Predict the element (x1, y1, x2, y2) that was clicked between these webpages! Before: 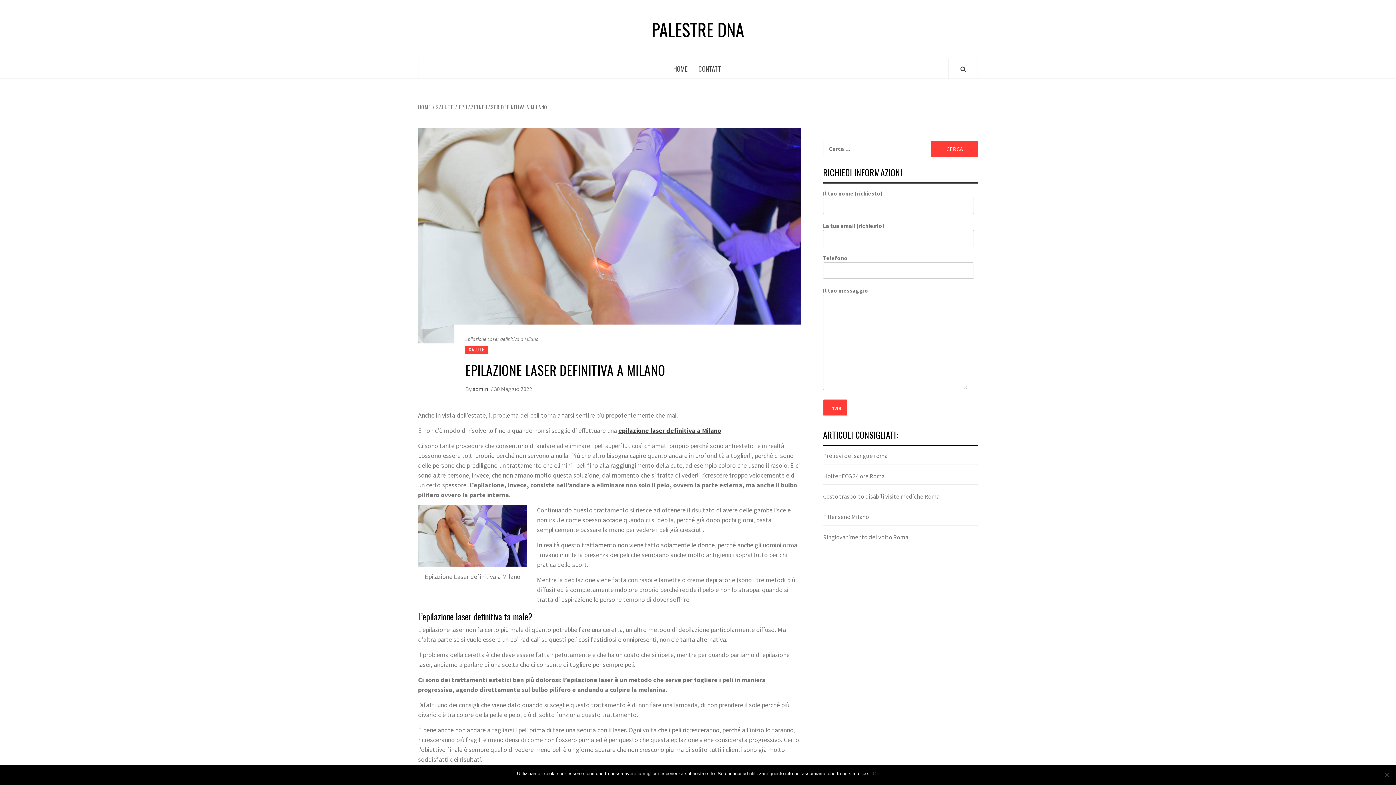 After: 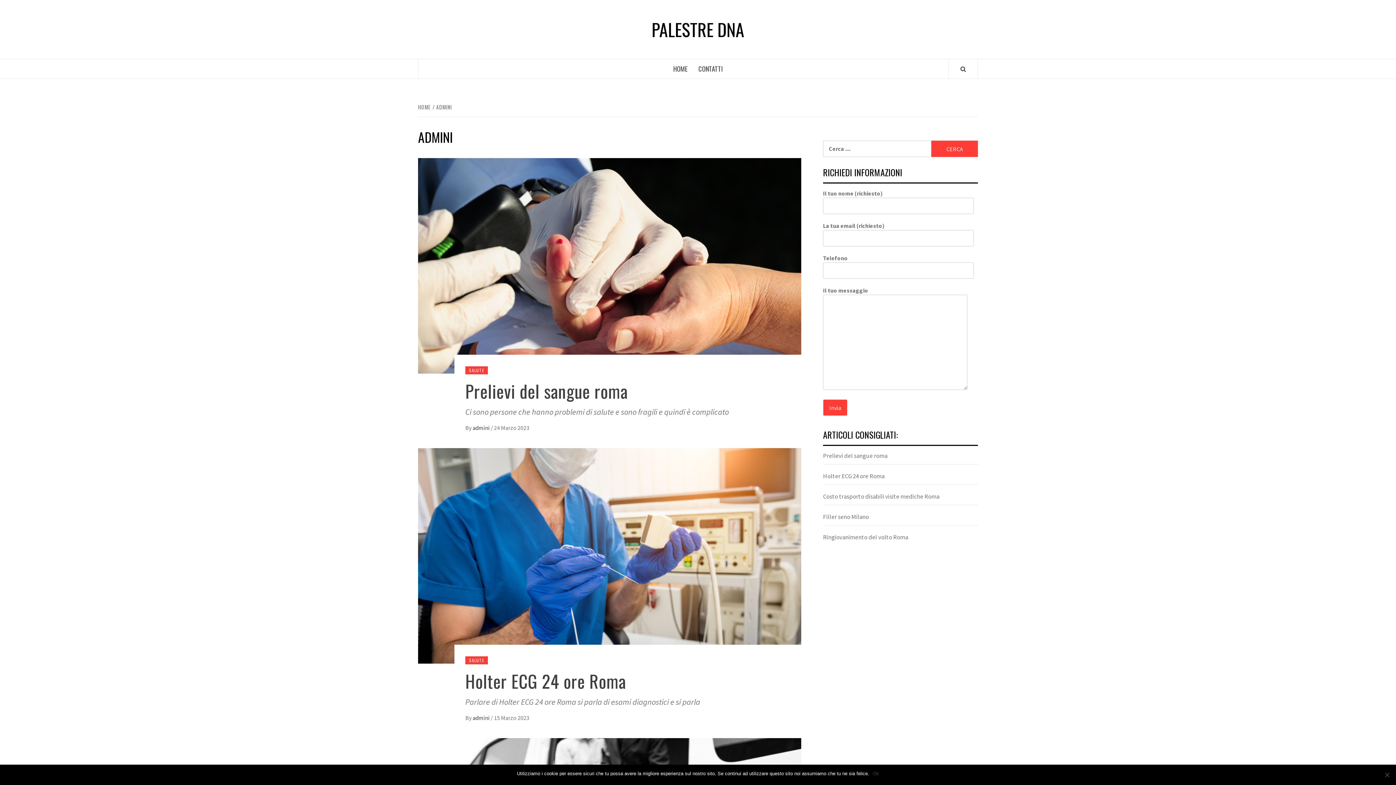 Action: label: admini  bbox: (472, 385, 490, 392)